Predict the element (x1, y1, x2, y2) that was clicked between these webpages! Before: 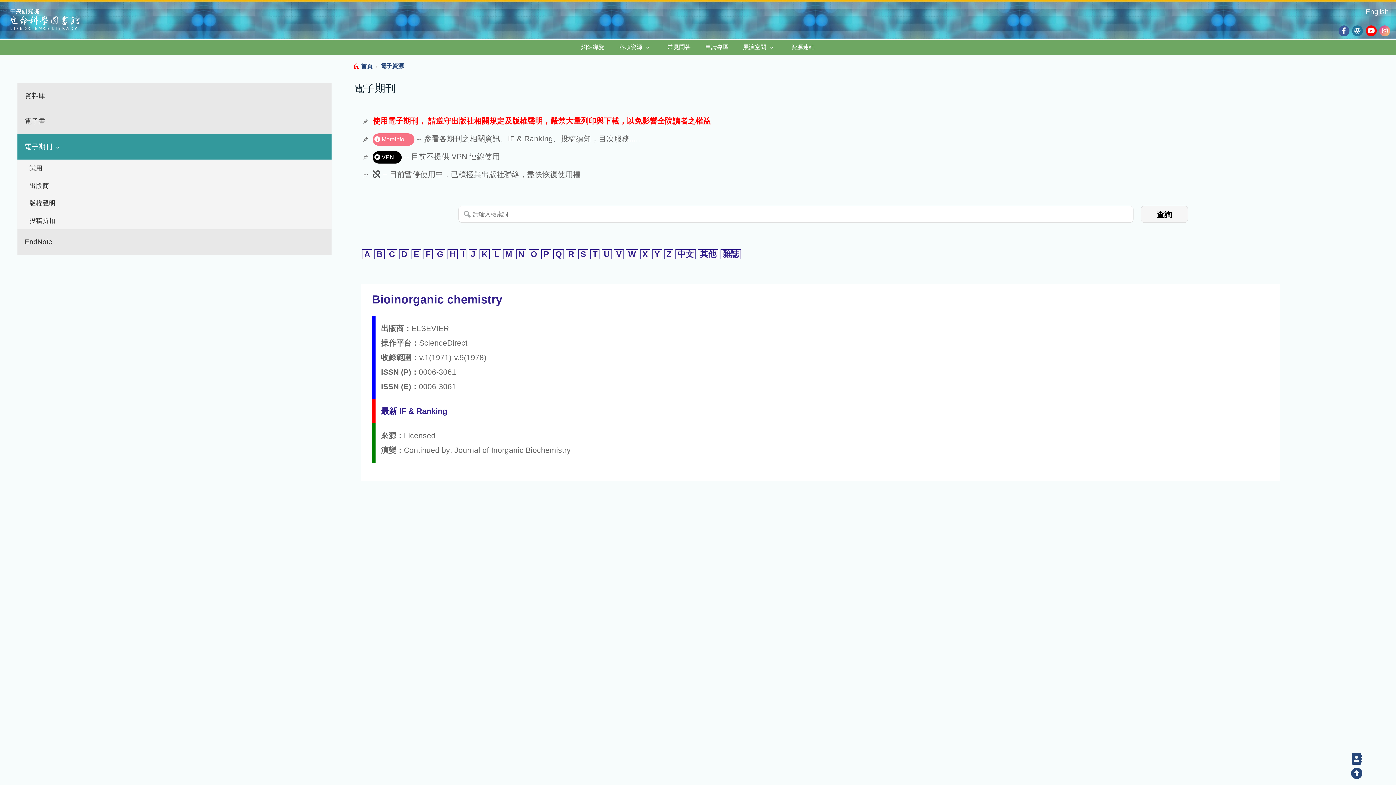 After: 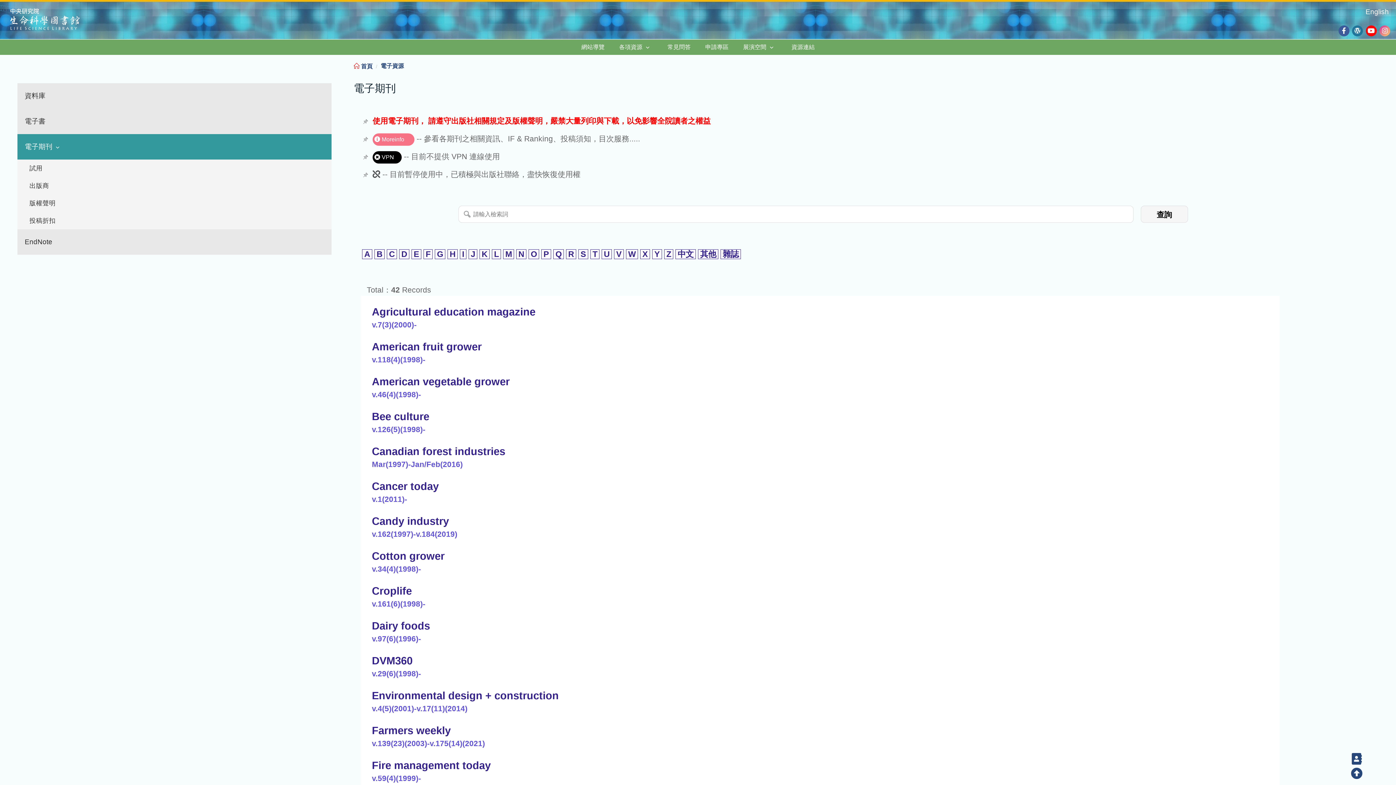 Action: bbox: (720, 249, 741, 259) label: 雜誌